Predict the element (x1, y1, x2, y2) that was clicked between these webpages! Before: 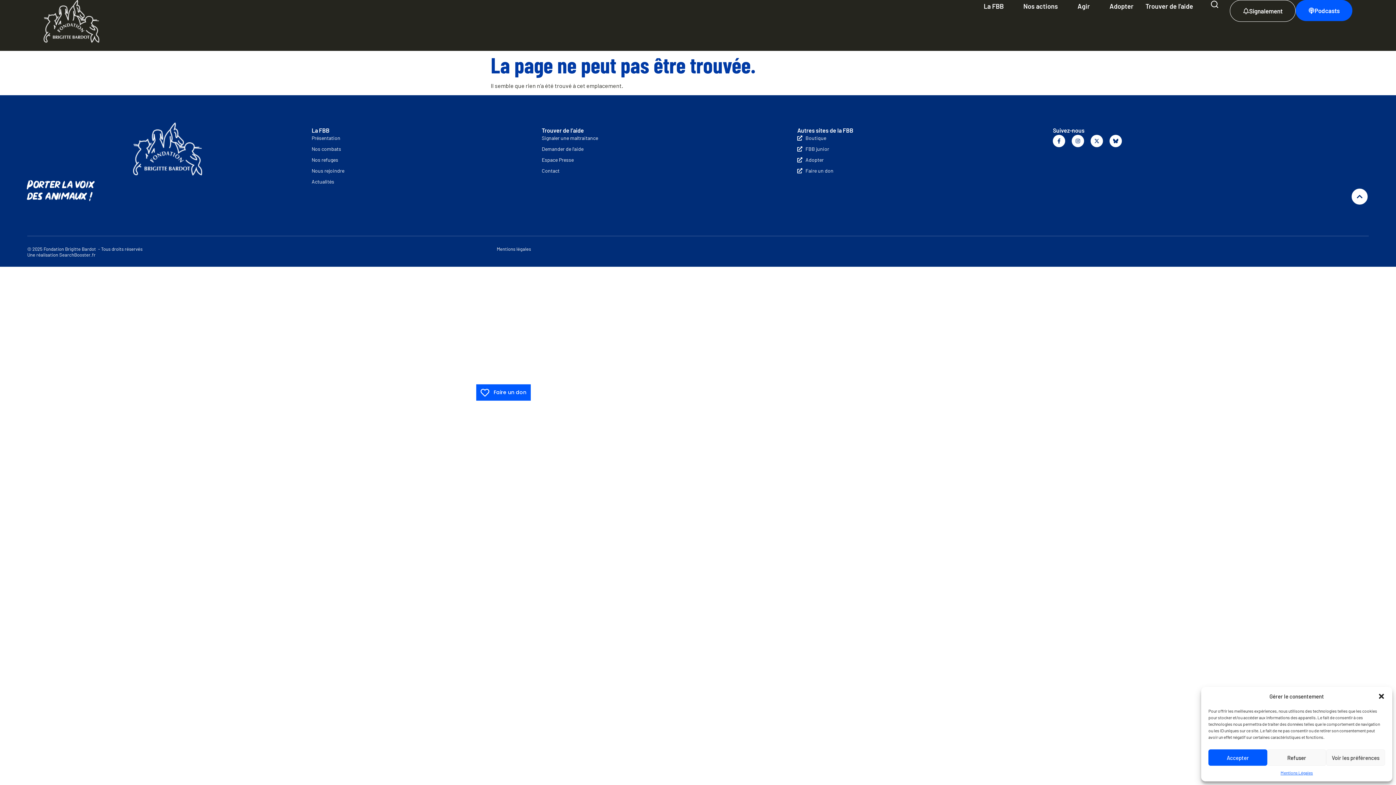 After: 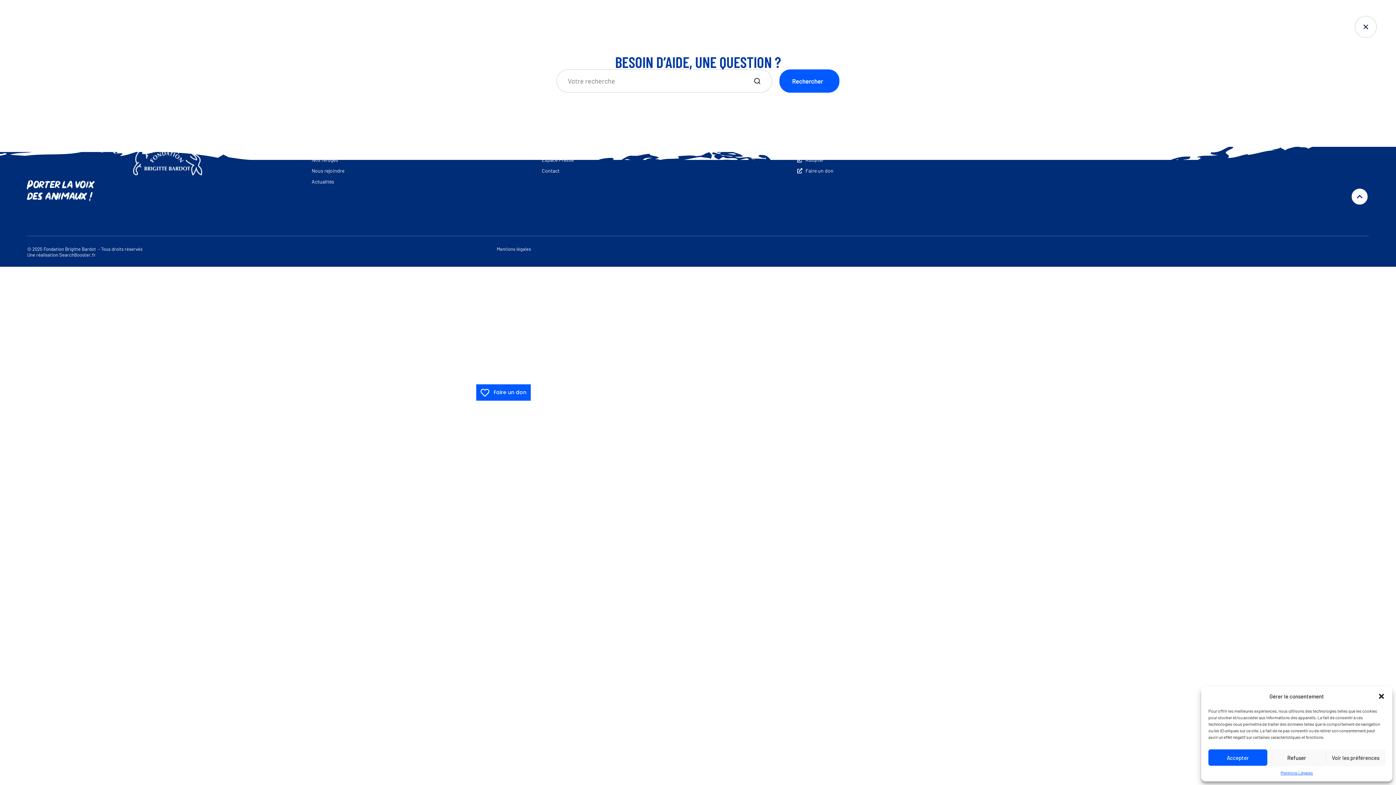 Action: bbox: (1210, 0, 1219, 8)